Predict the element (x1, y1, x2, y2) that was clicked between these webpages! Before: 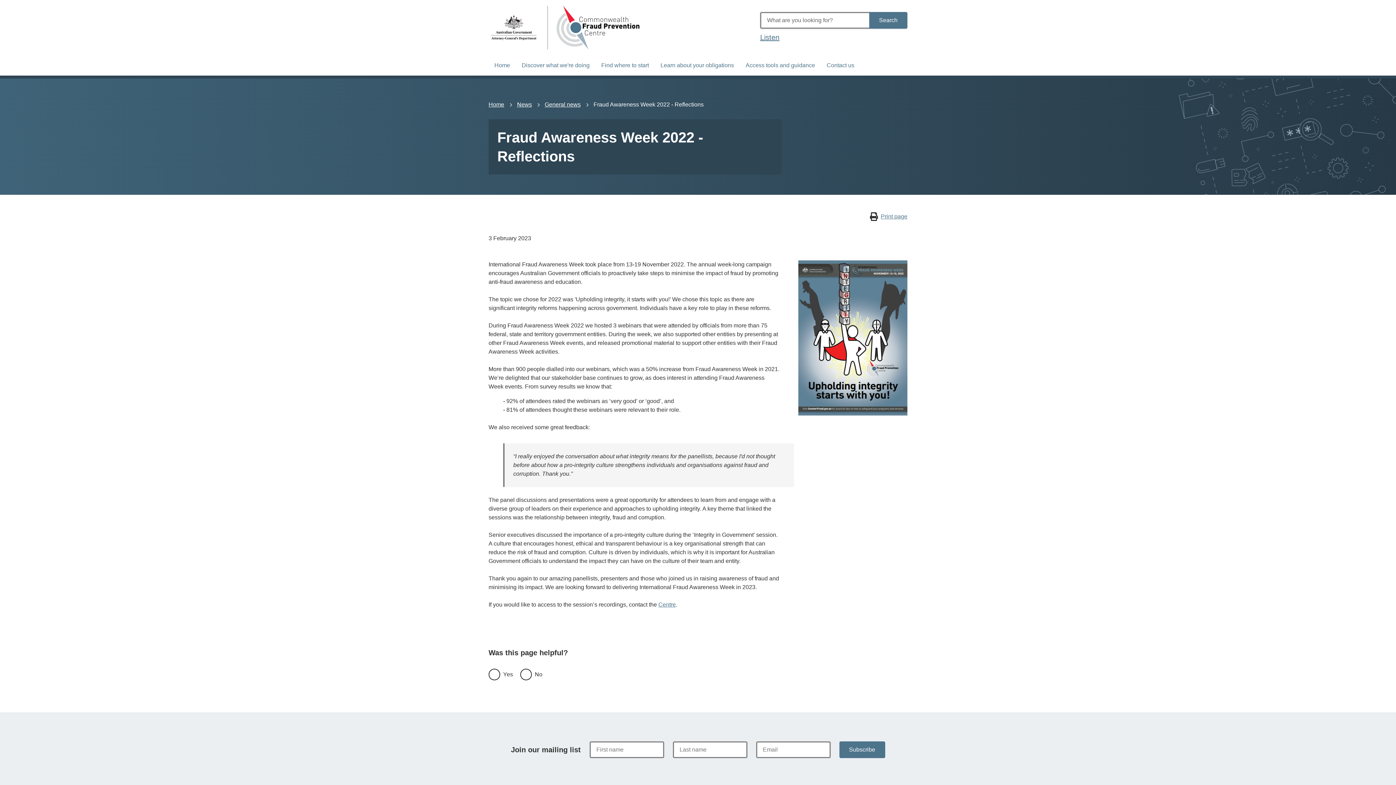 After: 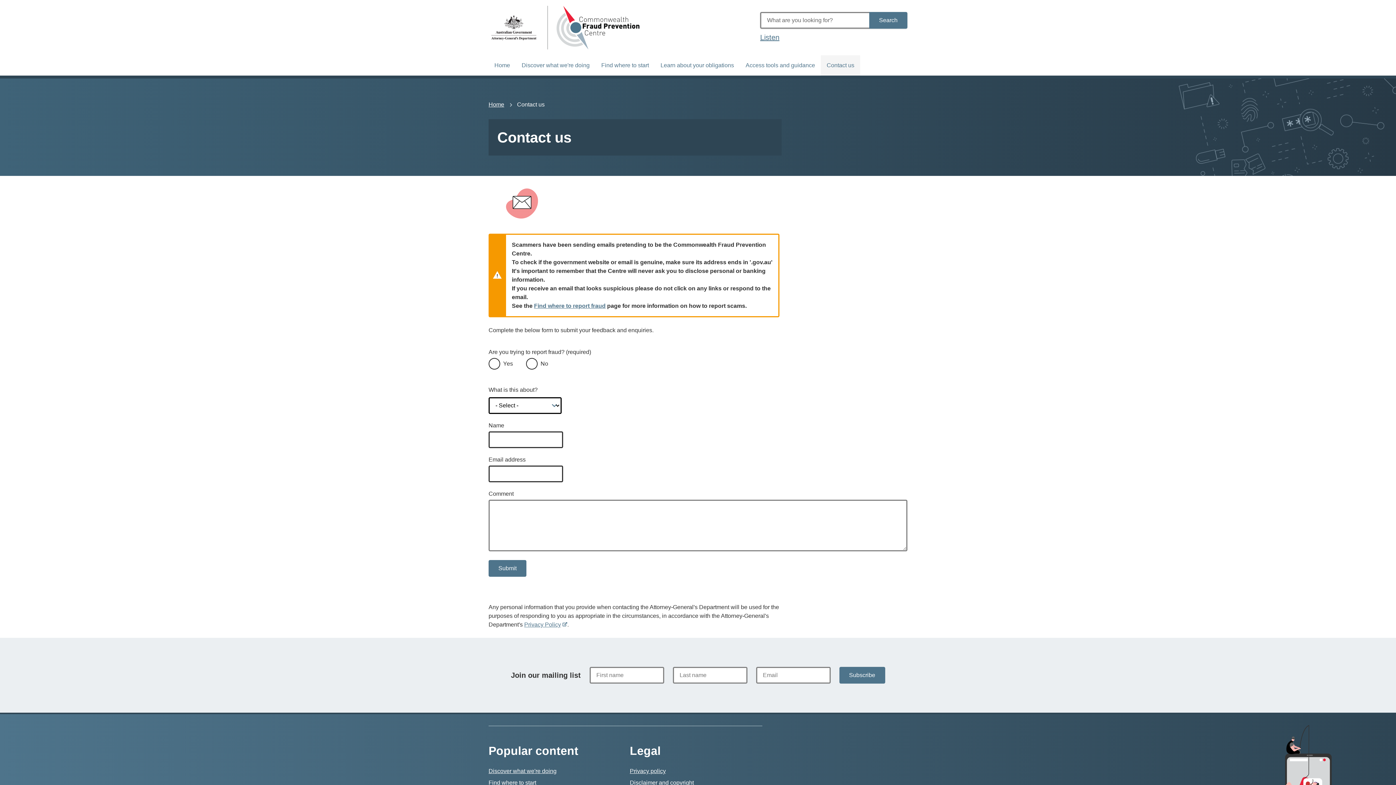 Action: label: Centre bbox: (658, 601, 676, 608)